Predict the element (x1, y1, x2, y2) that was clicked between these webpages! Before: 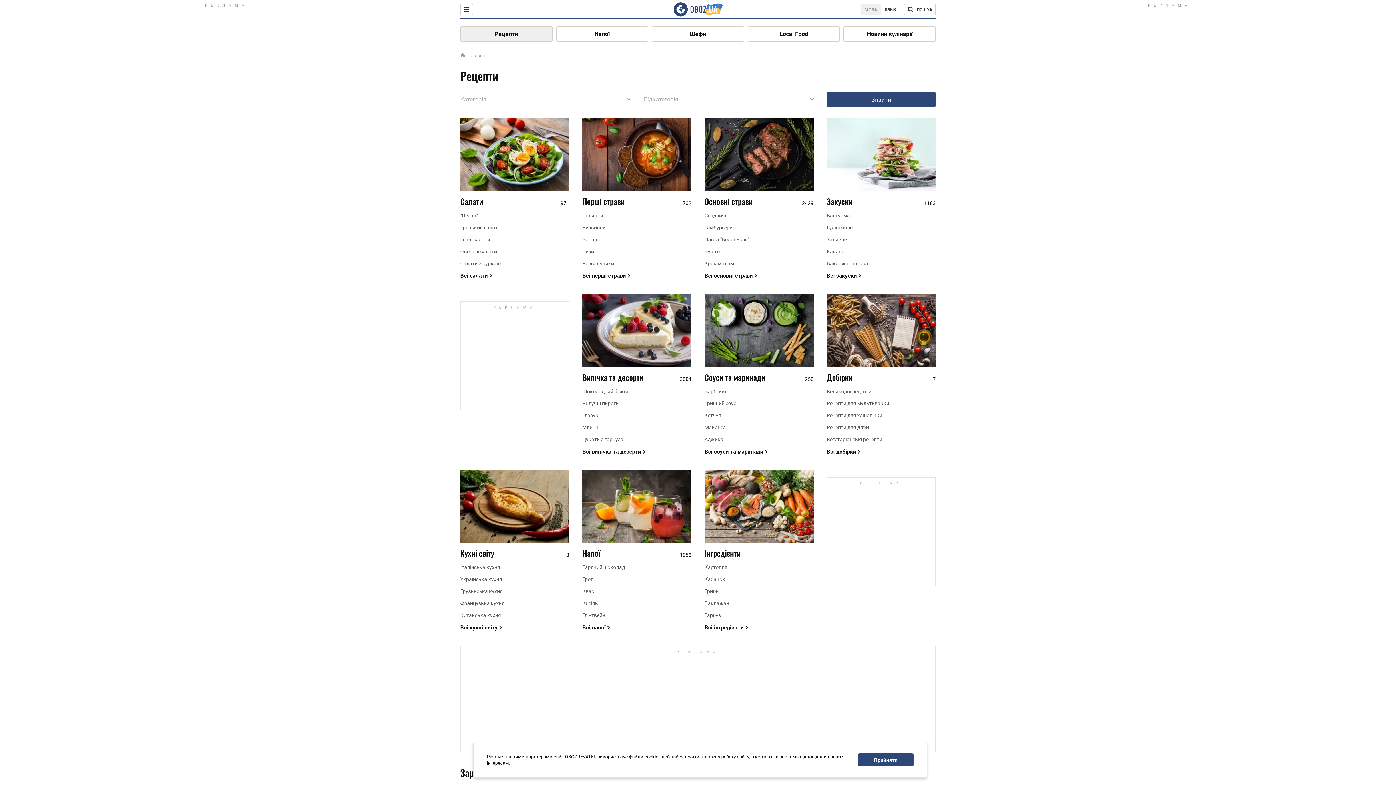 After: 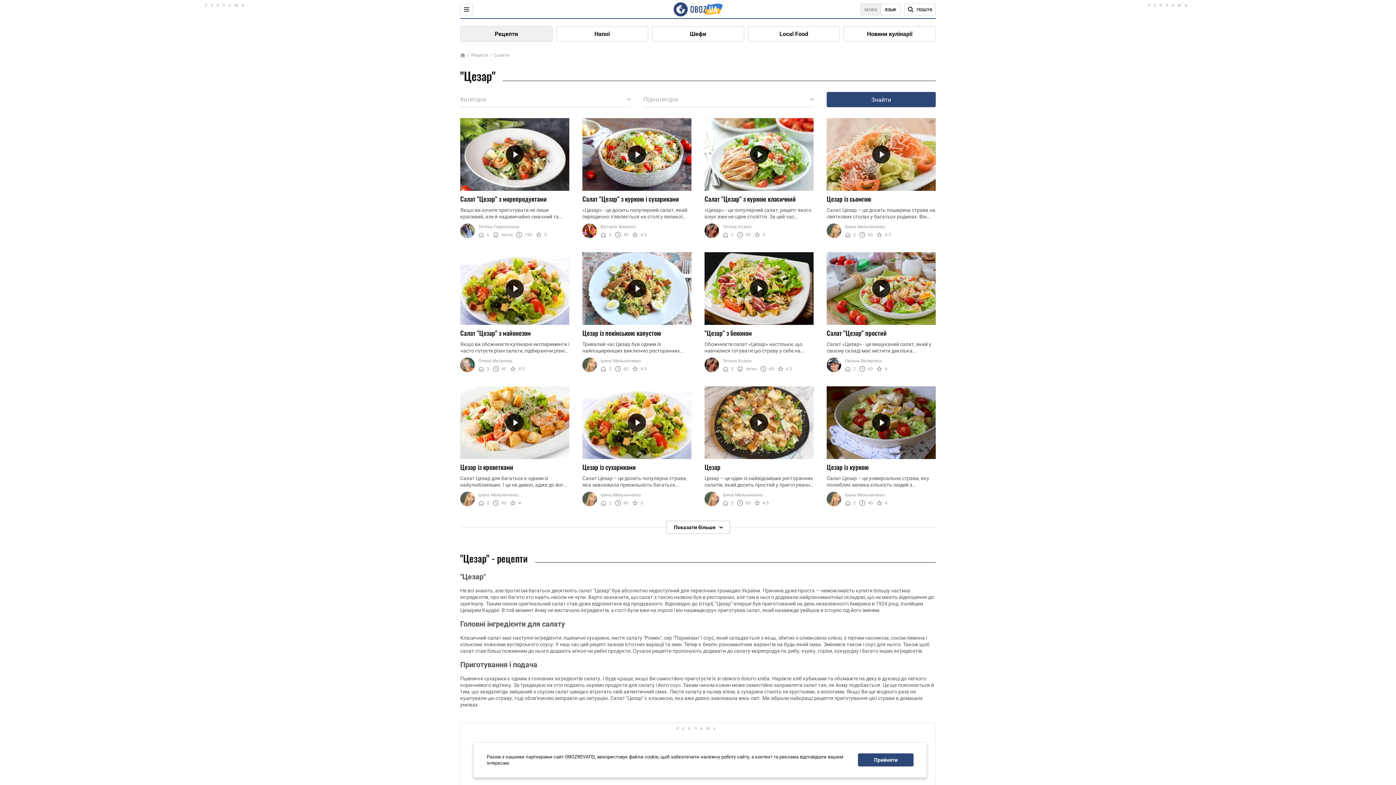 Action: label: "Цезар" bbox: (460, 212, 569, 218)